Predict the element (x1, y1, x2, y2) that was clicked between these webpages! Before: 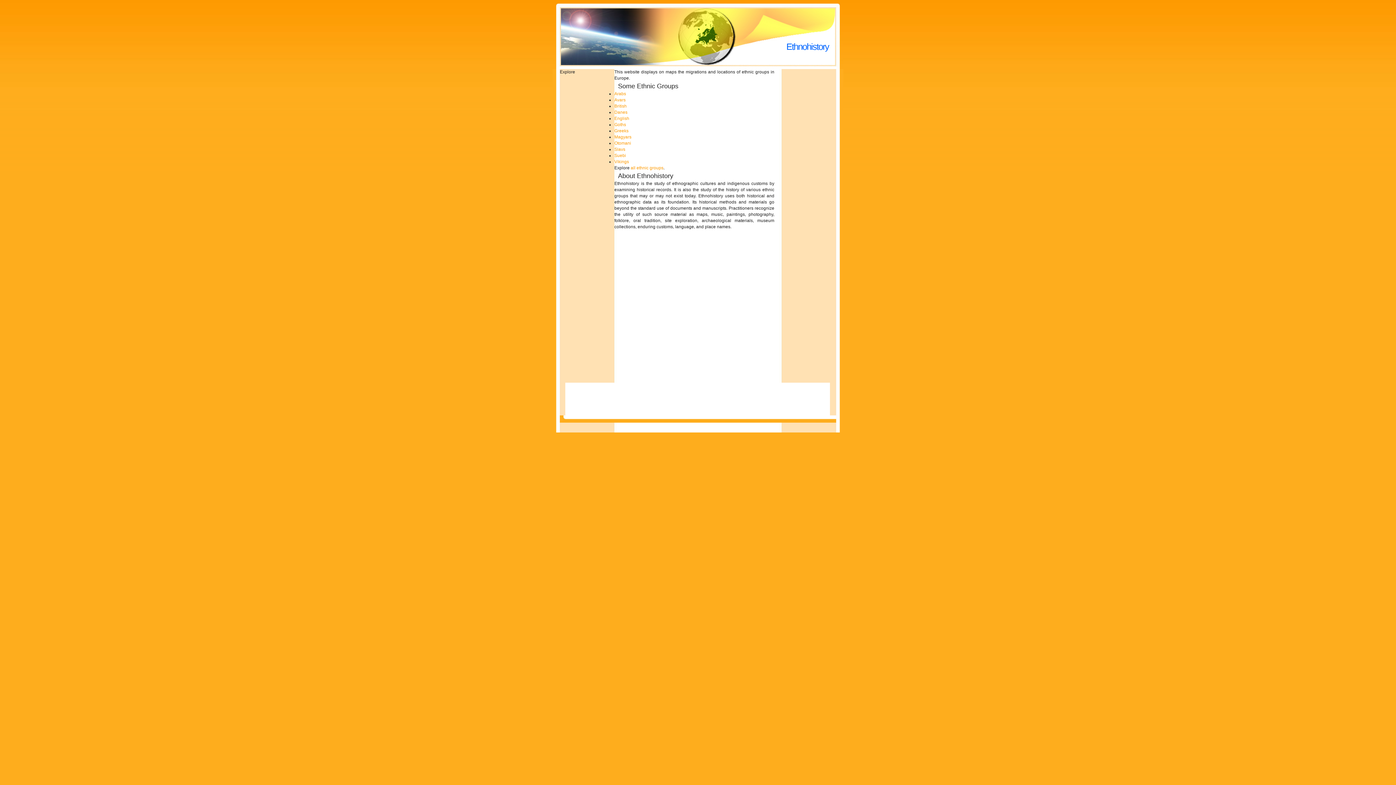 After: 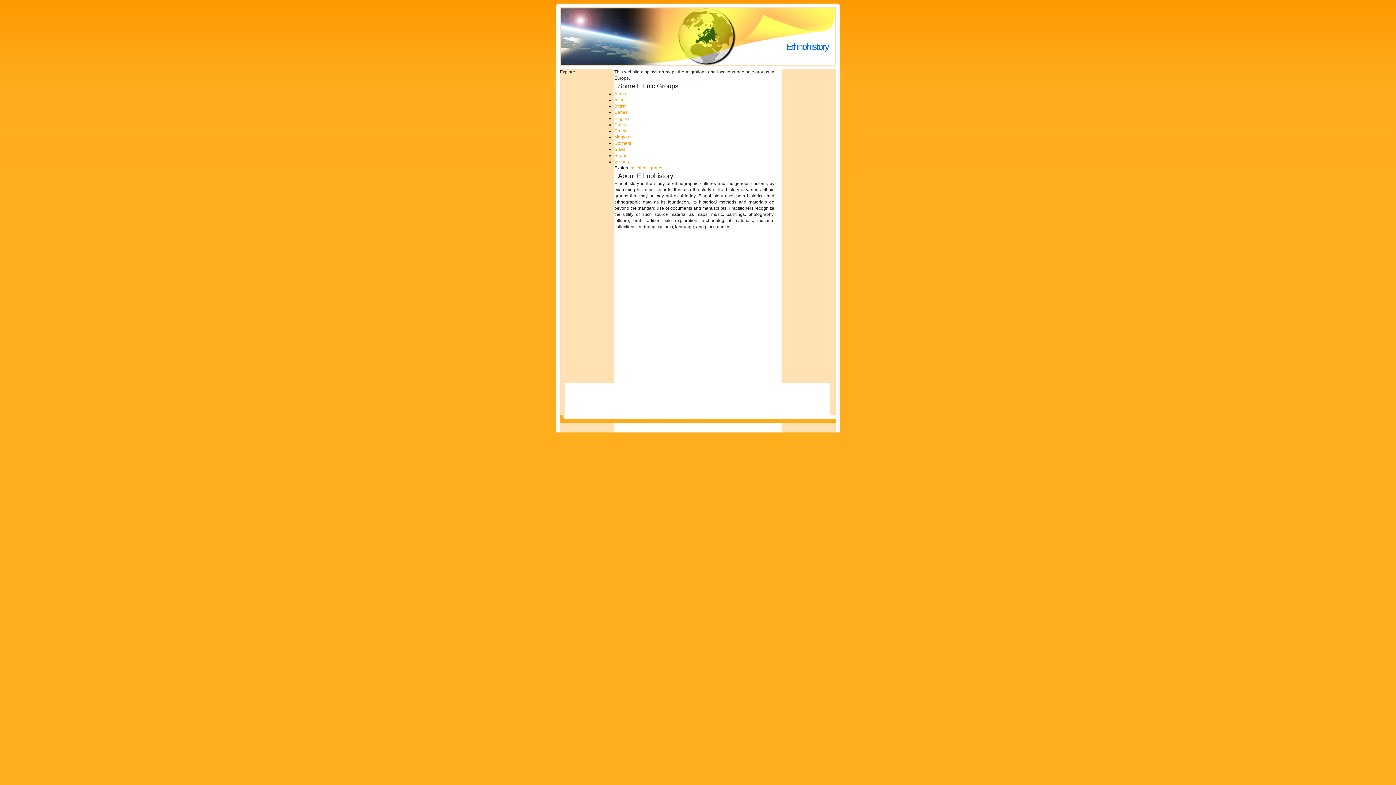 Action: label: Magyars bbox: (614, 134, 631, 139)